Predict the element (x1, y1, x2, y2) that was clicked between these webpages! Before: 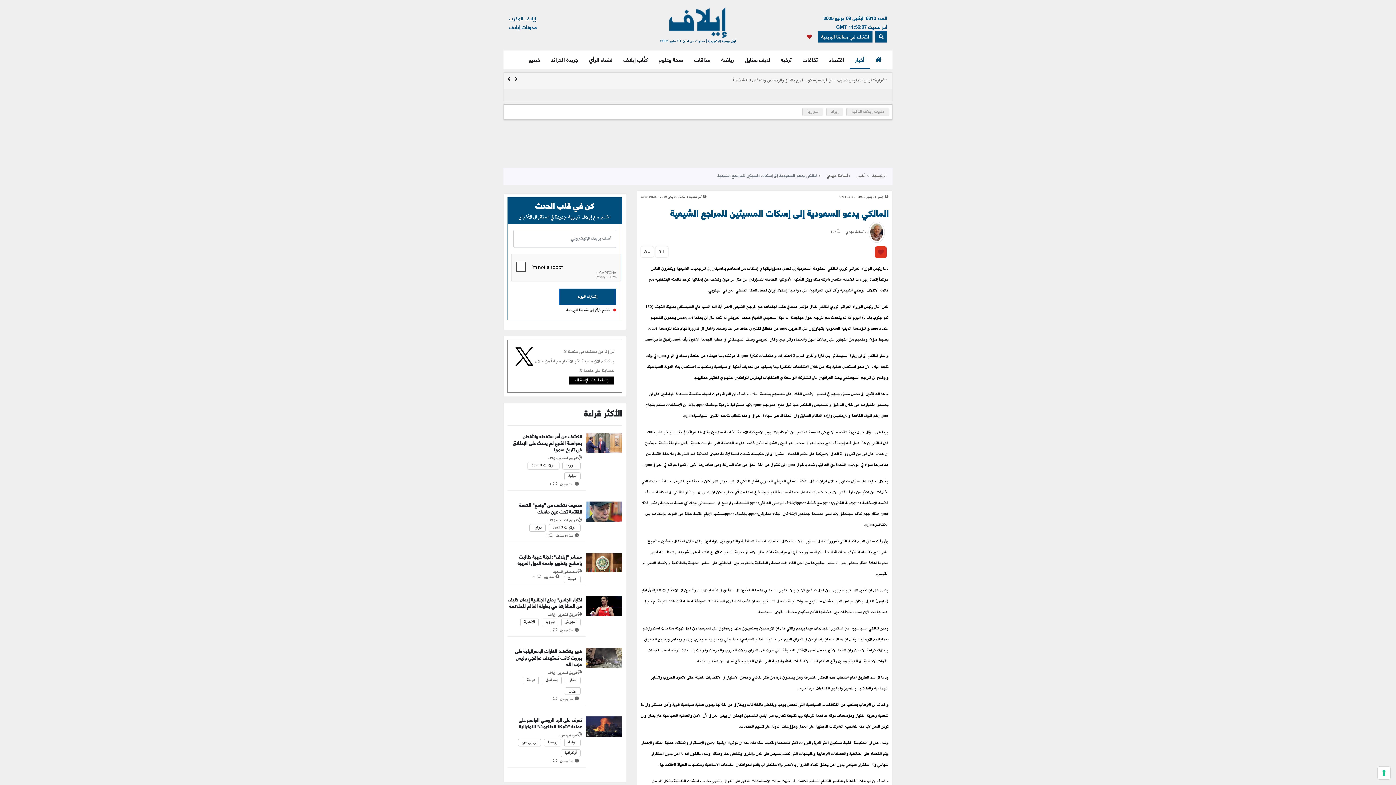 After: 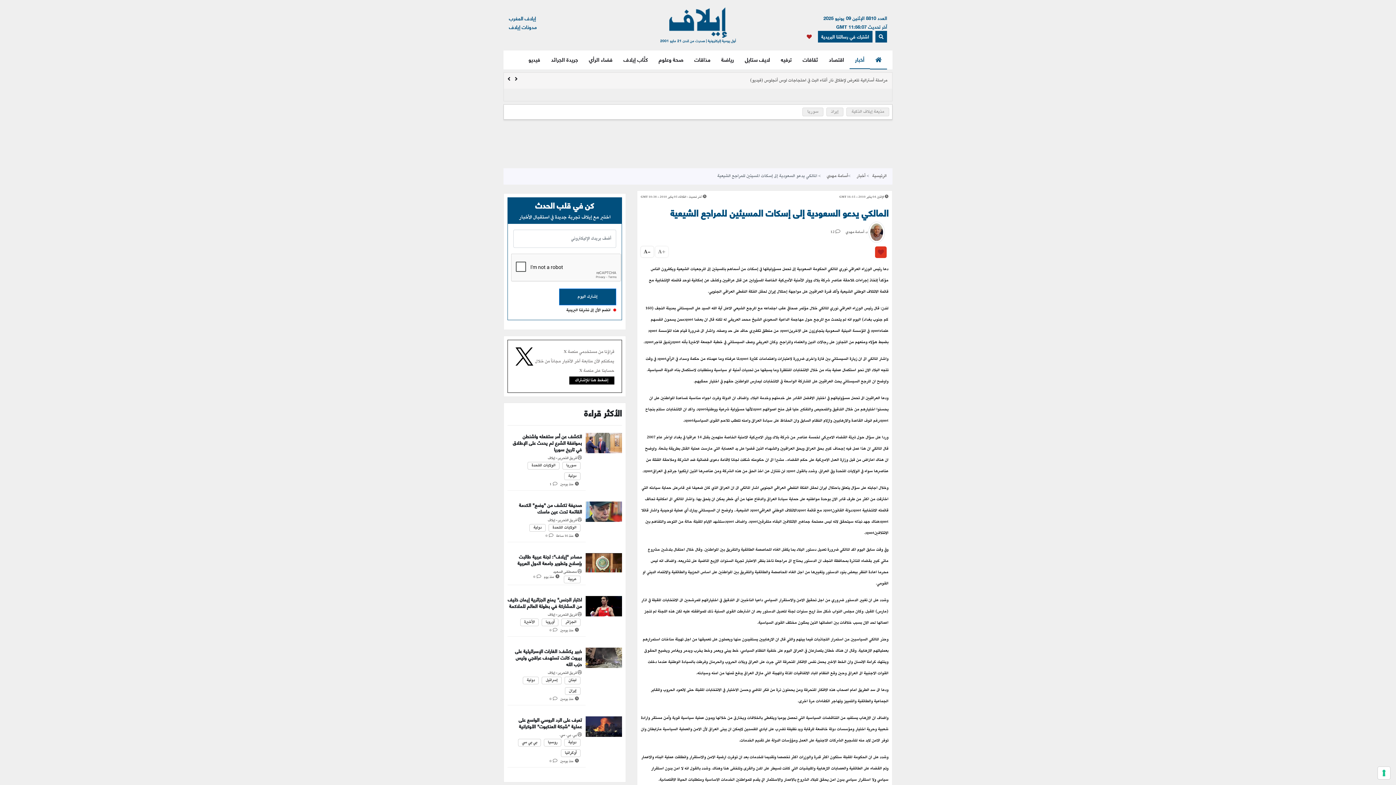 Action: label: +A bbox: (655, 246, 668, 257)